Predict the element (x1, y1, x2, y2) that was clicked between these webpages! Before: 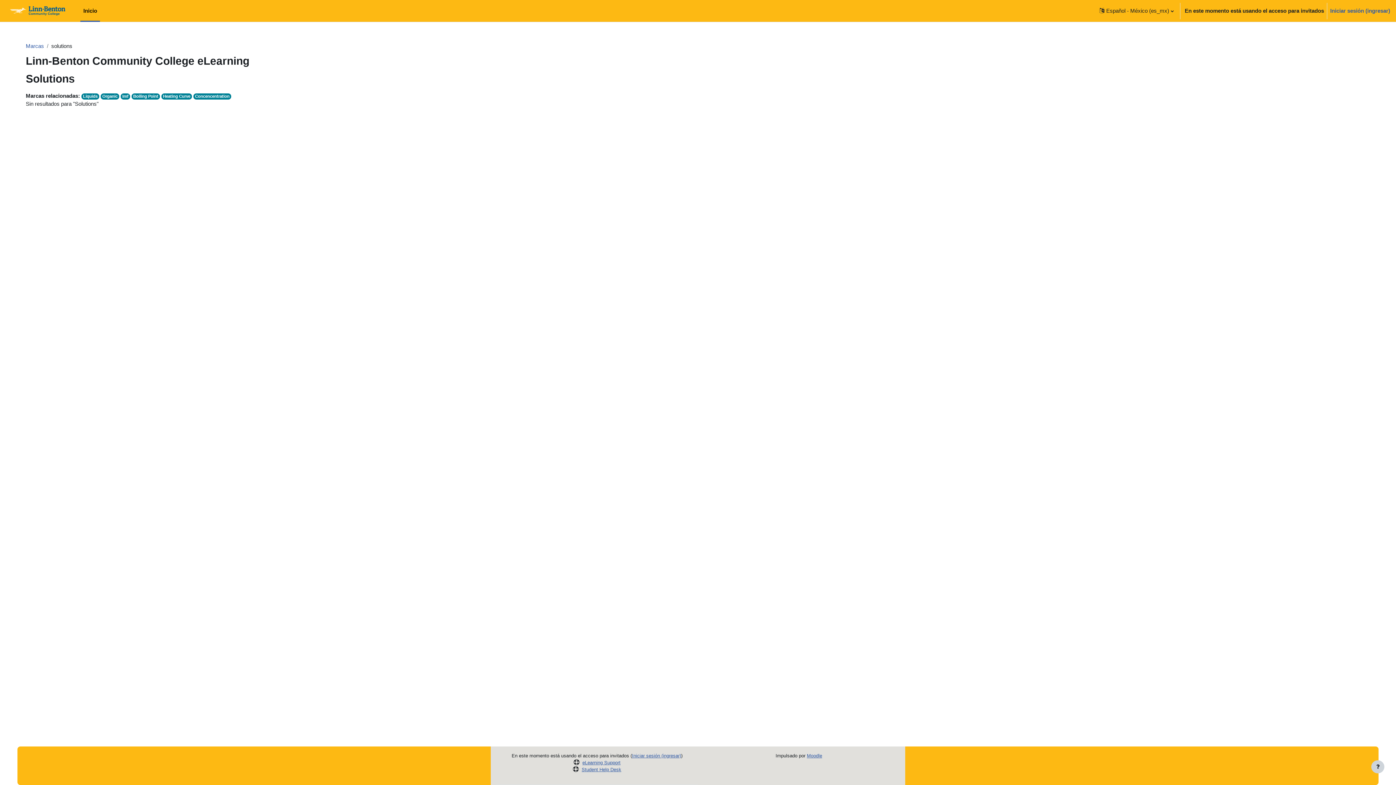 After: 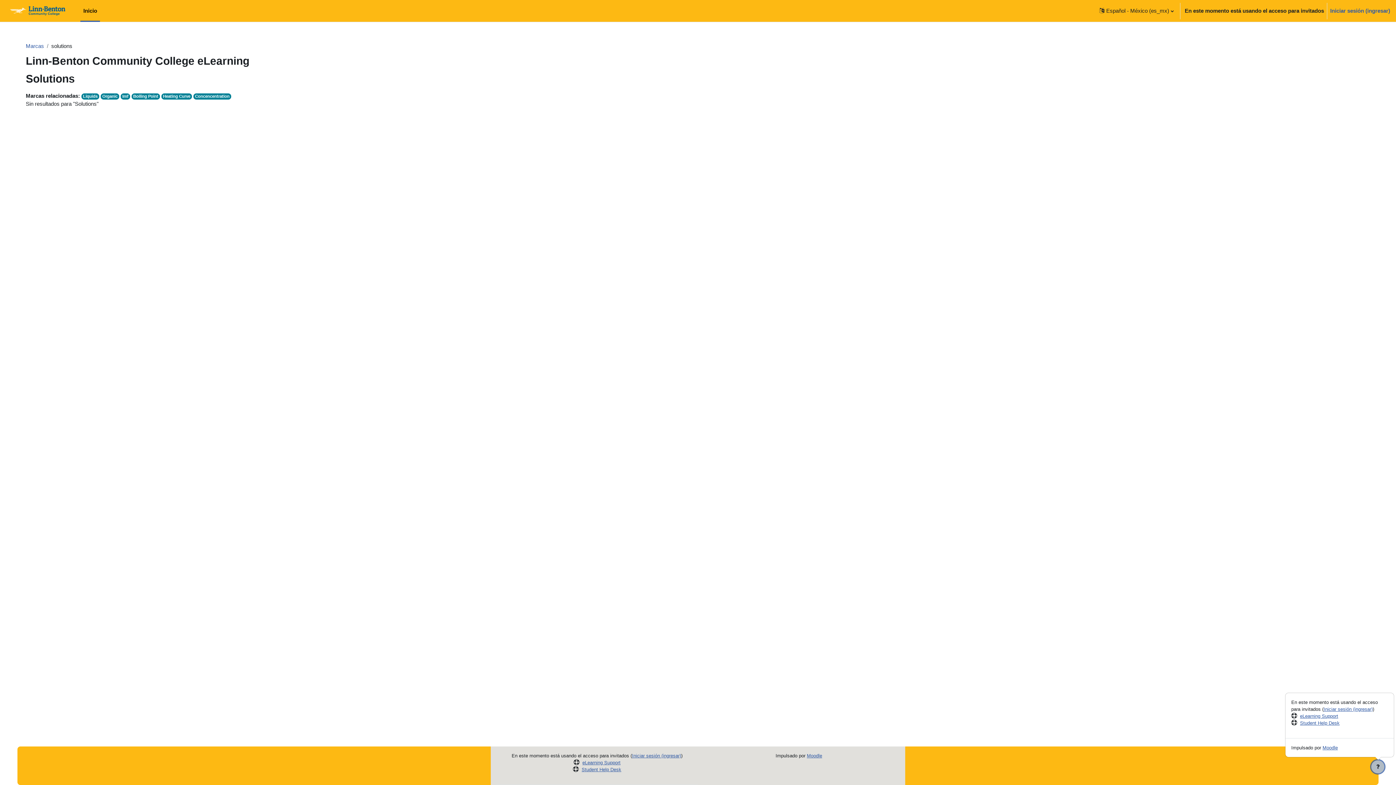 Action: label: Mostrar pie de página bbox: (1371, 760, 1384, 773)